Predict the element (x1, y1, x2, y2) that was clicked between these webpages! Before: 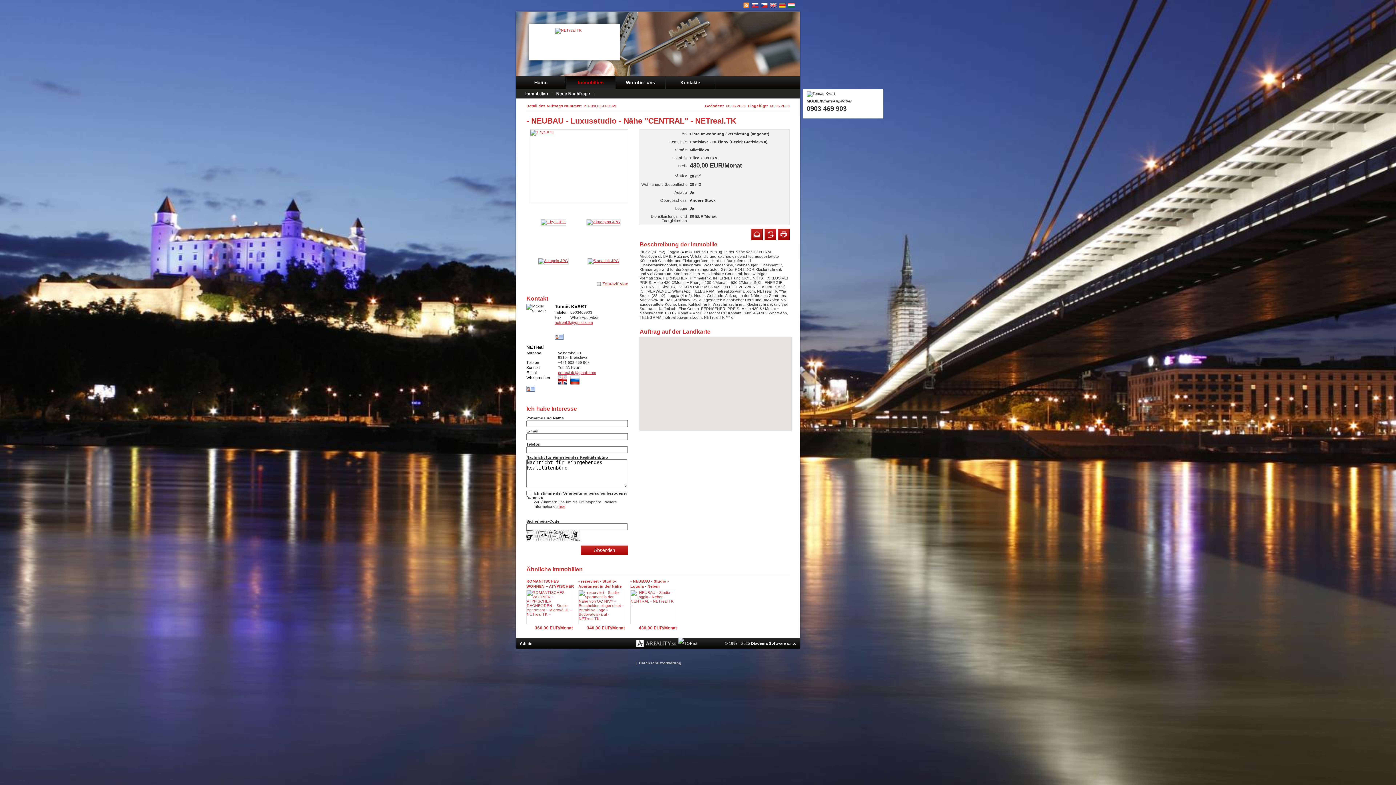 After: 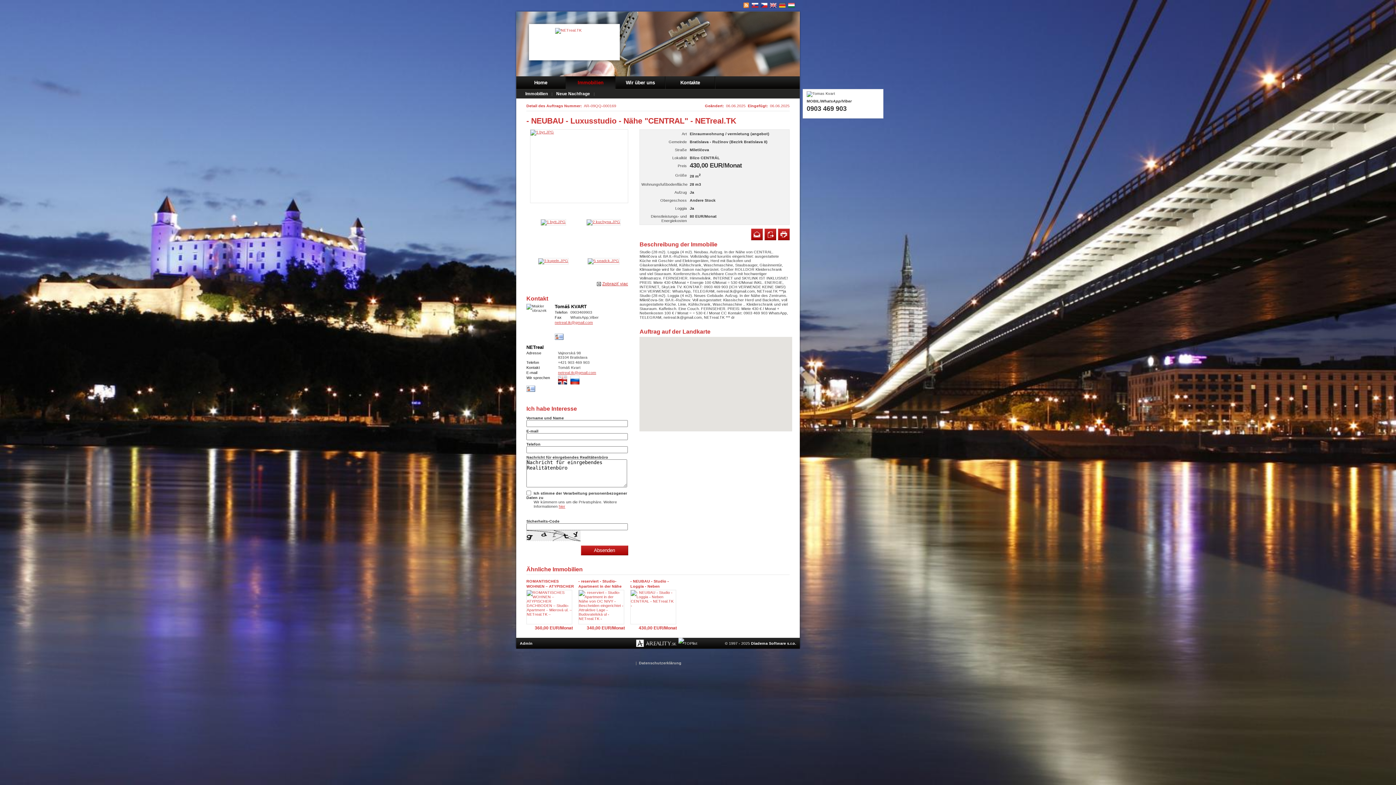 Action: label: Datenschutzerklärung bbox: (639, 661, 681, 665)